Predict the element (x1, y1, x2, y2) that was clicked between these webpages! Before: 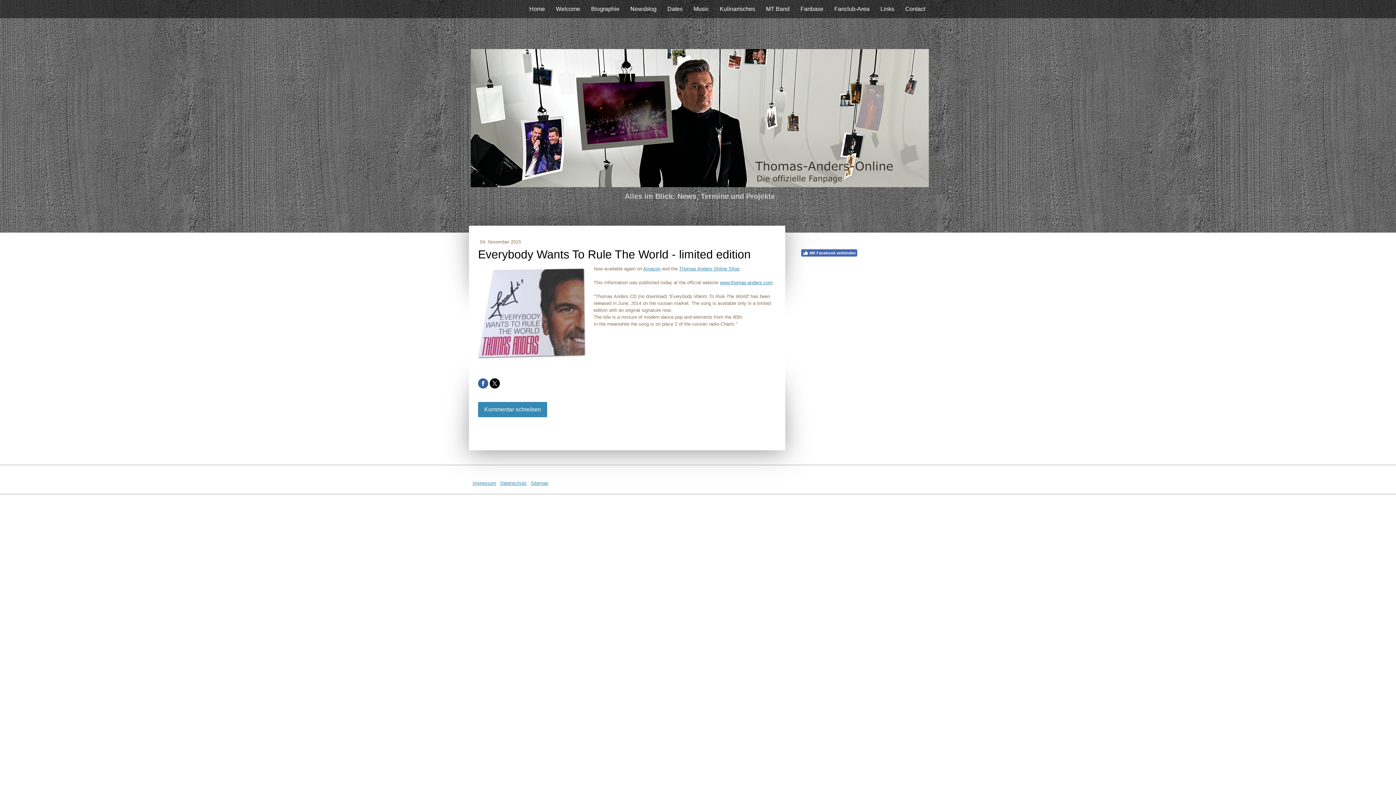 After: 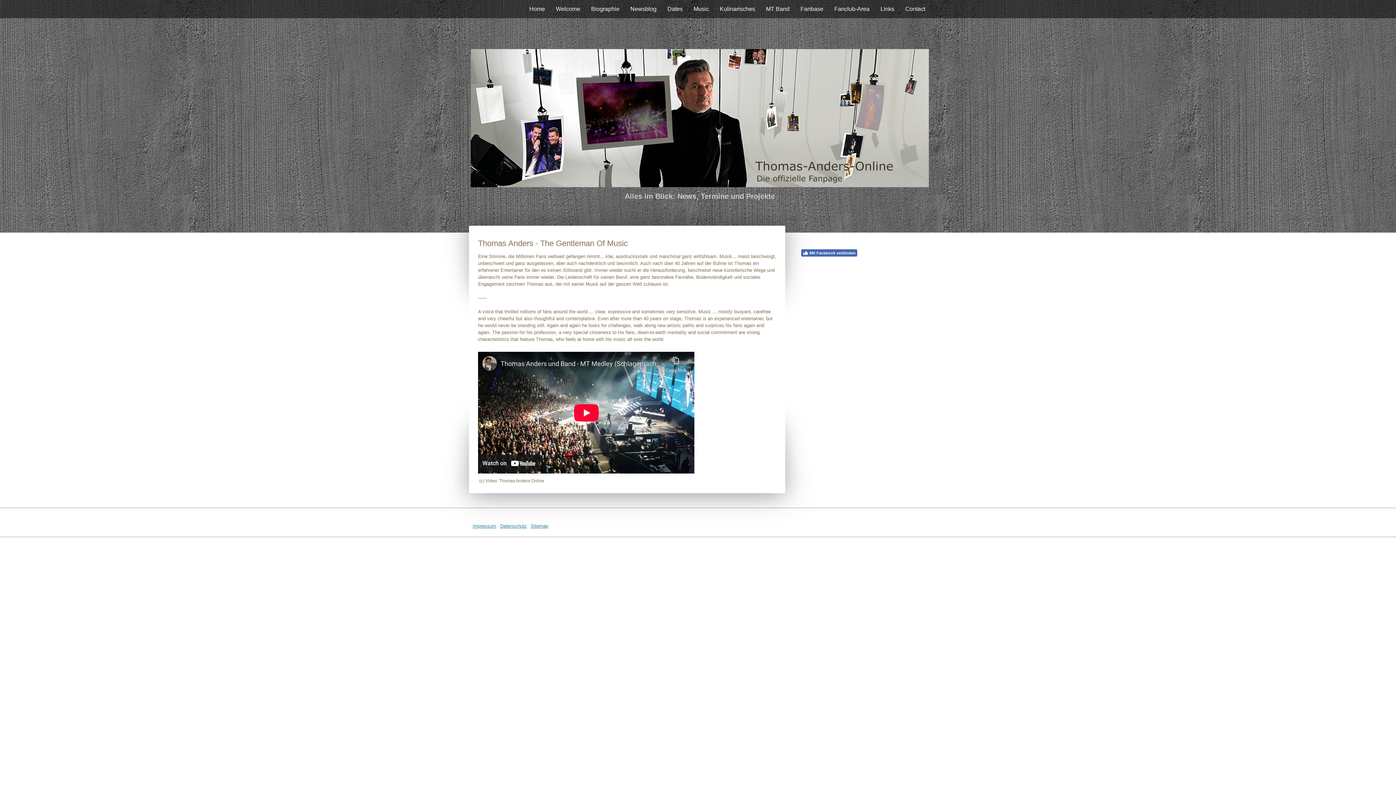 Action: bbox: (470, 50, 929, 56)